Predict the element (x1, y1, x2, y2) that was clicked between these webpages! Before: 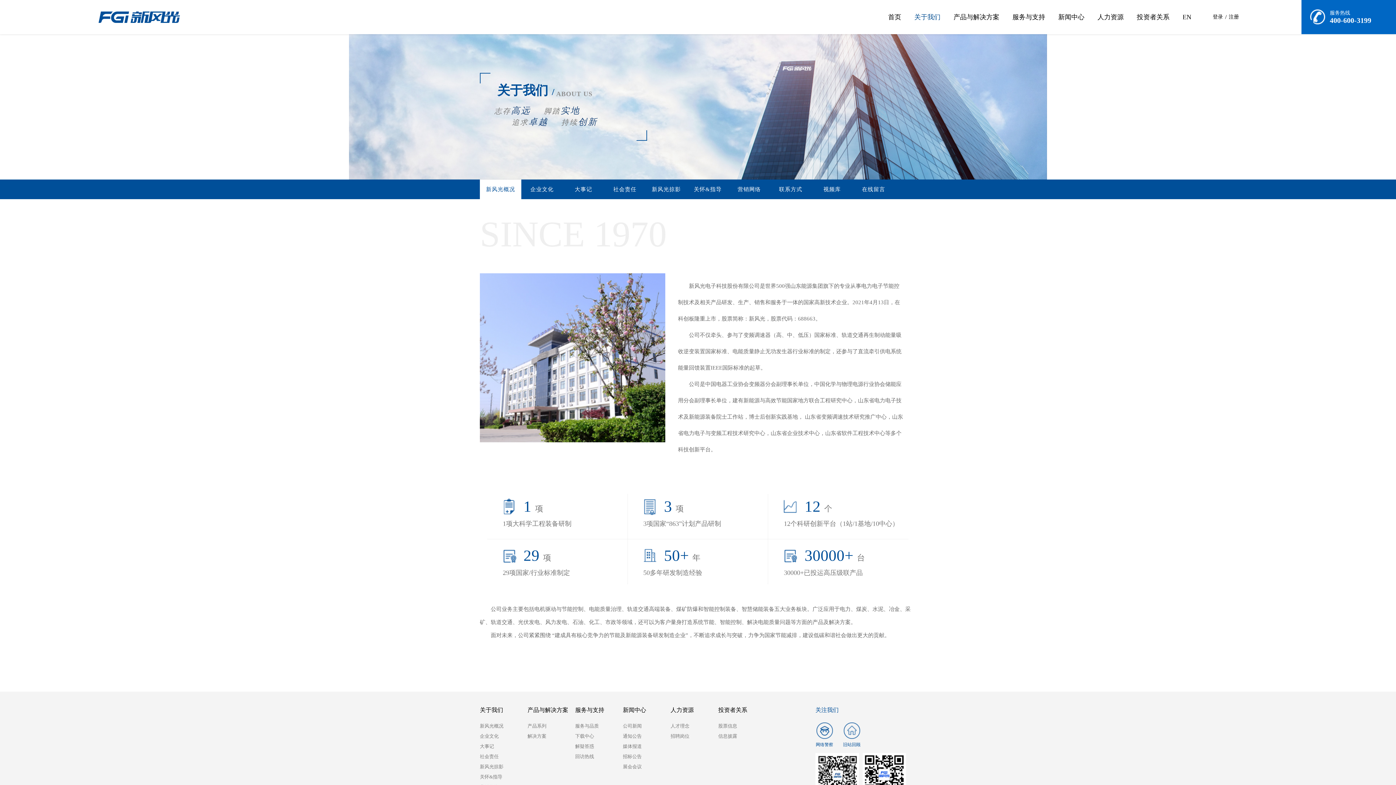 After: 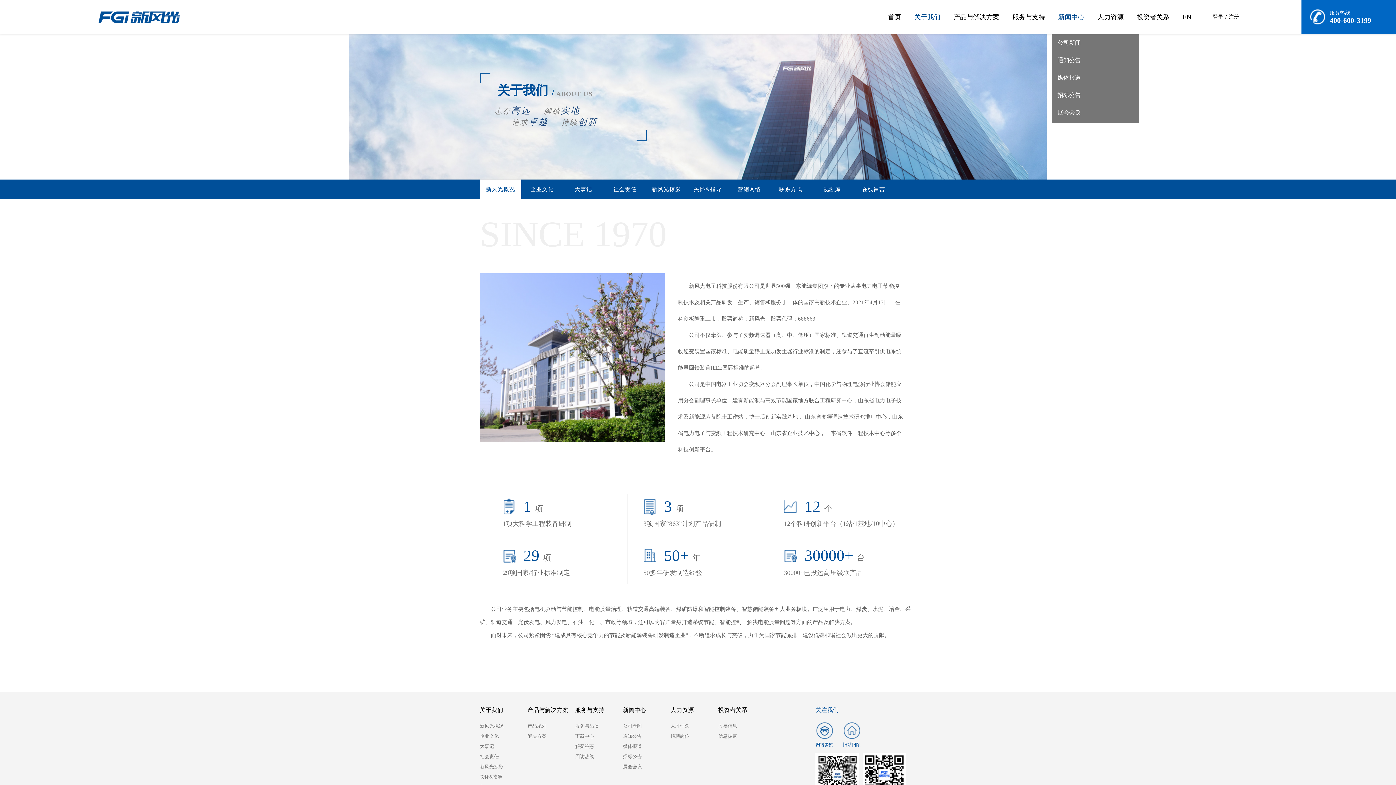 Action: bbox: (1052, 0, 1091, 34) label: 新闻中心